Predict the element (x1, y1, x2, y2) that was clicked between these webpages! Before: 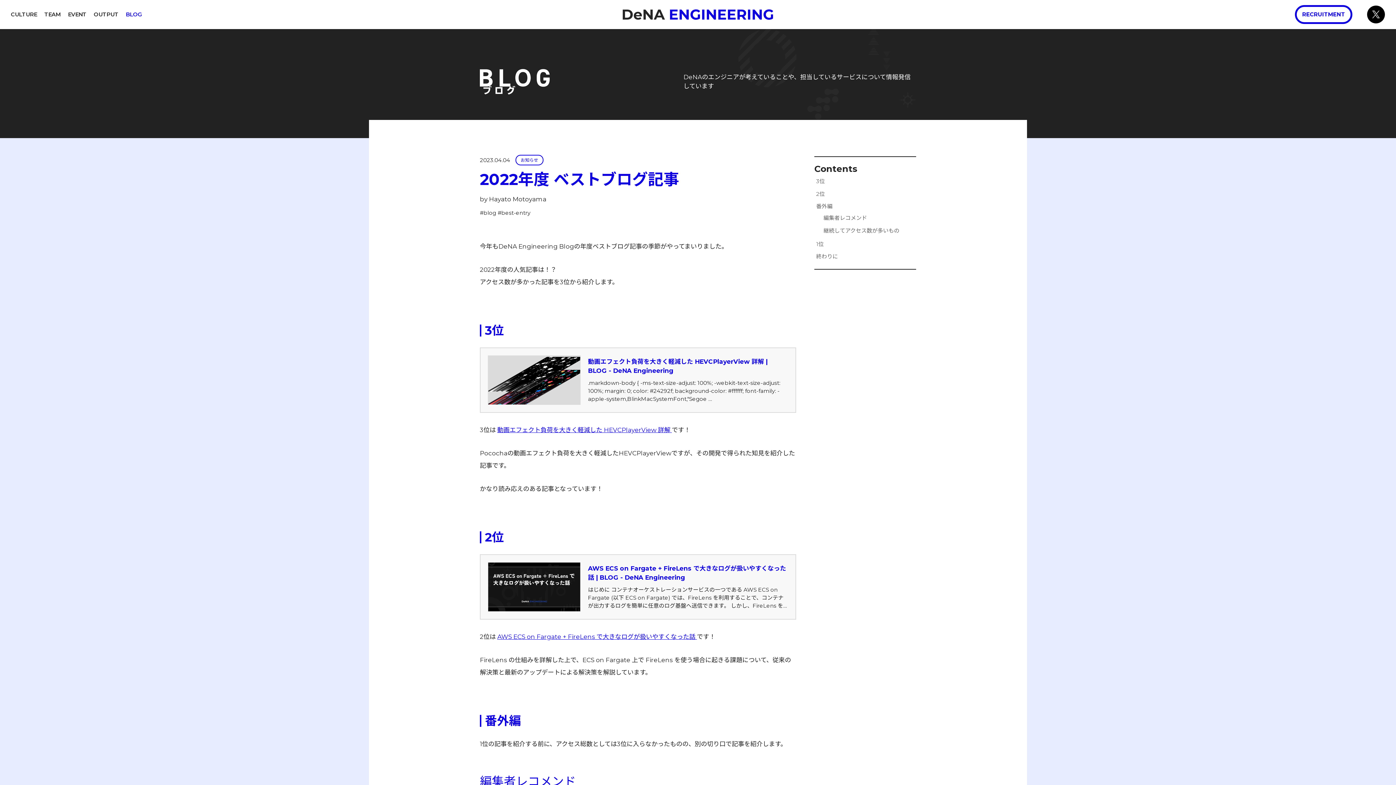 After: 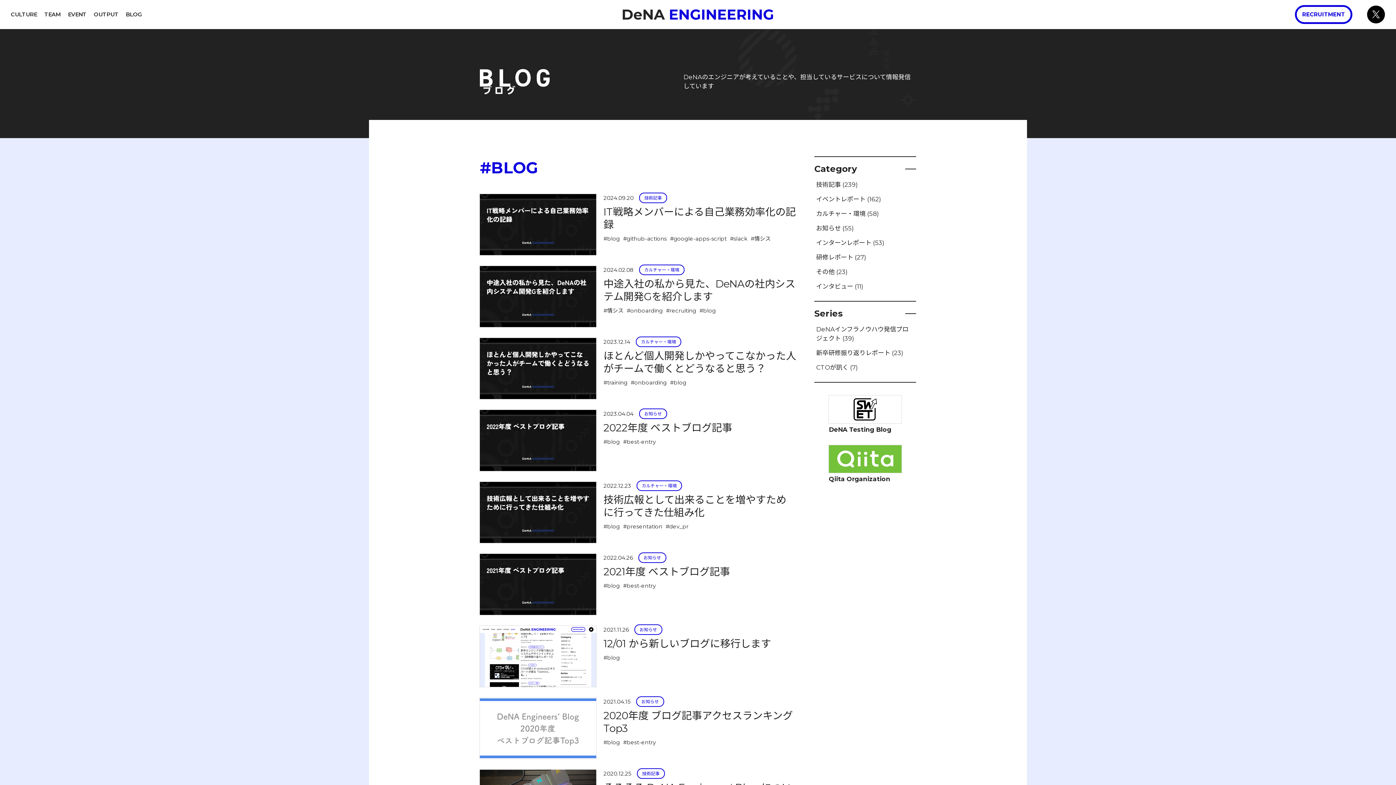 Action: label: #blog bbox: (480, 209, 496, 216)